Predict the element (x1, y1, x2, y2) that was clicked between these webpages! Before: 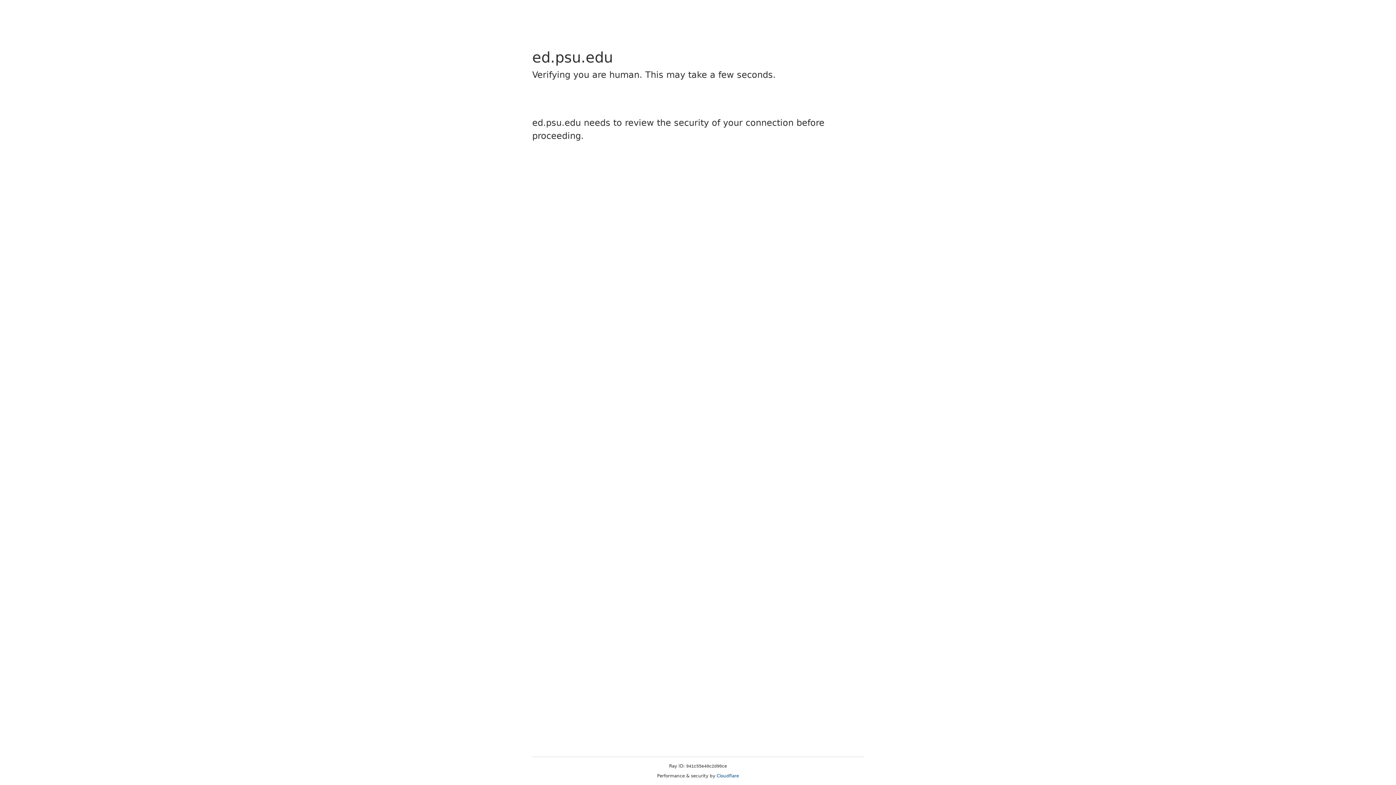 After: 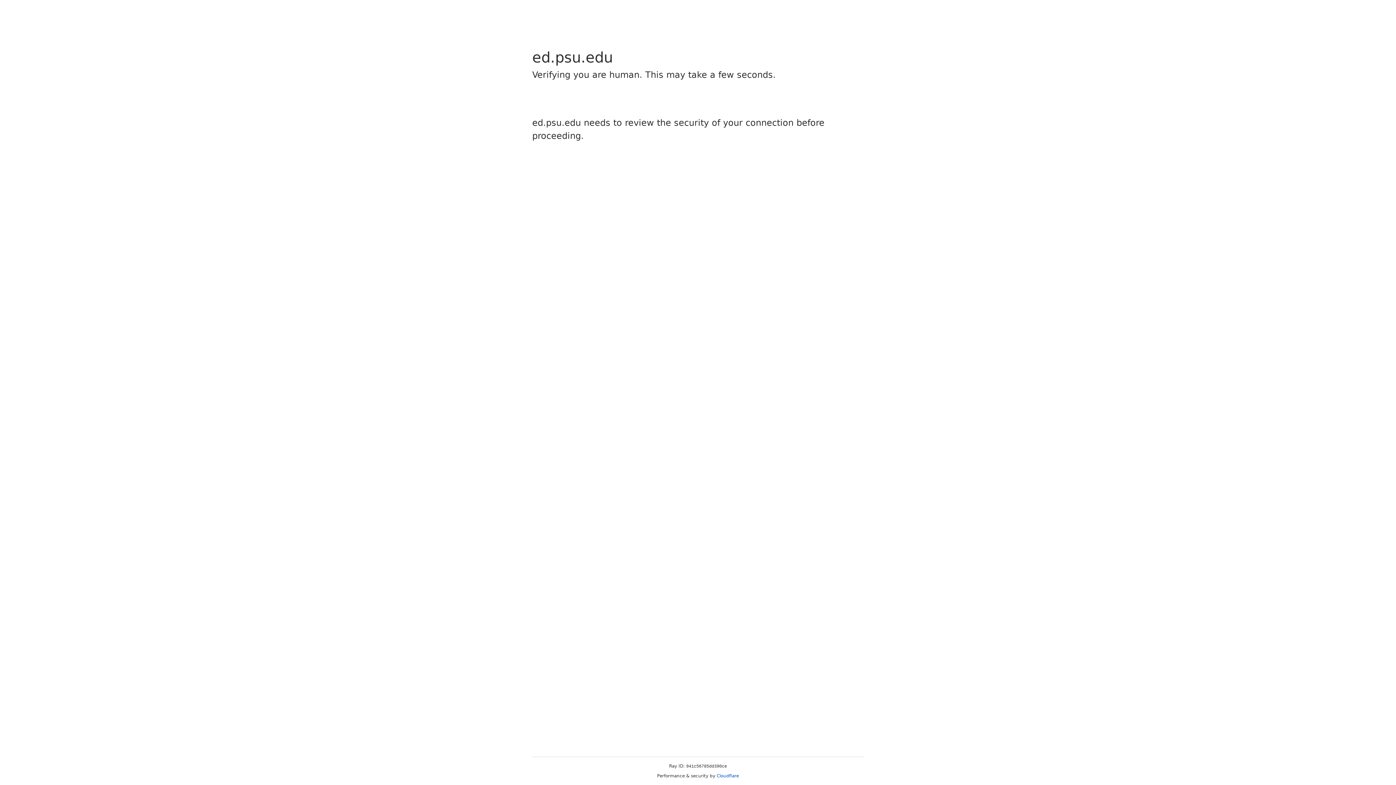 Action: bbox: (716, 773, 739, 778) label: Cloudflare